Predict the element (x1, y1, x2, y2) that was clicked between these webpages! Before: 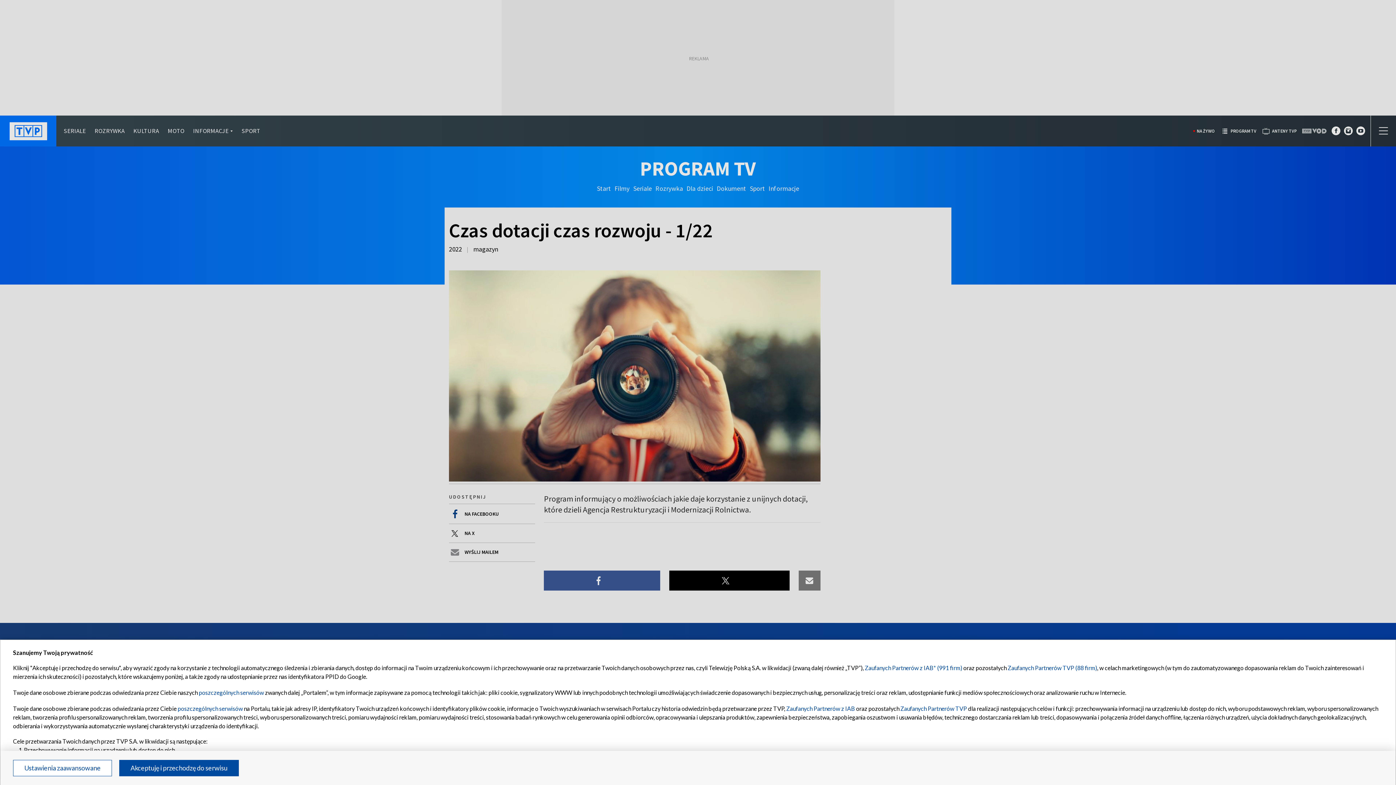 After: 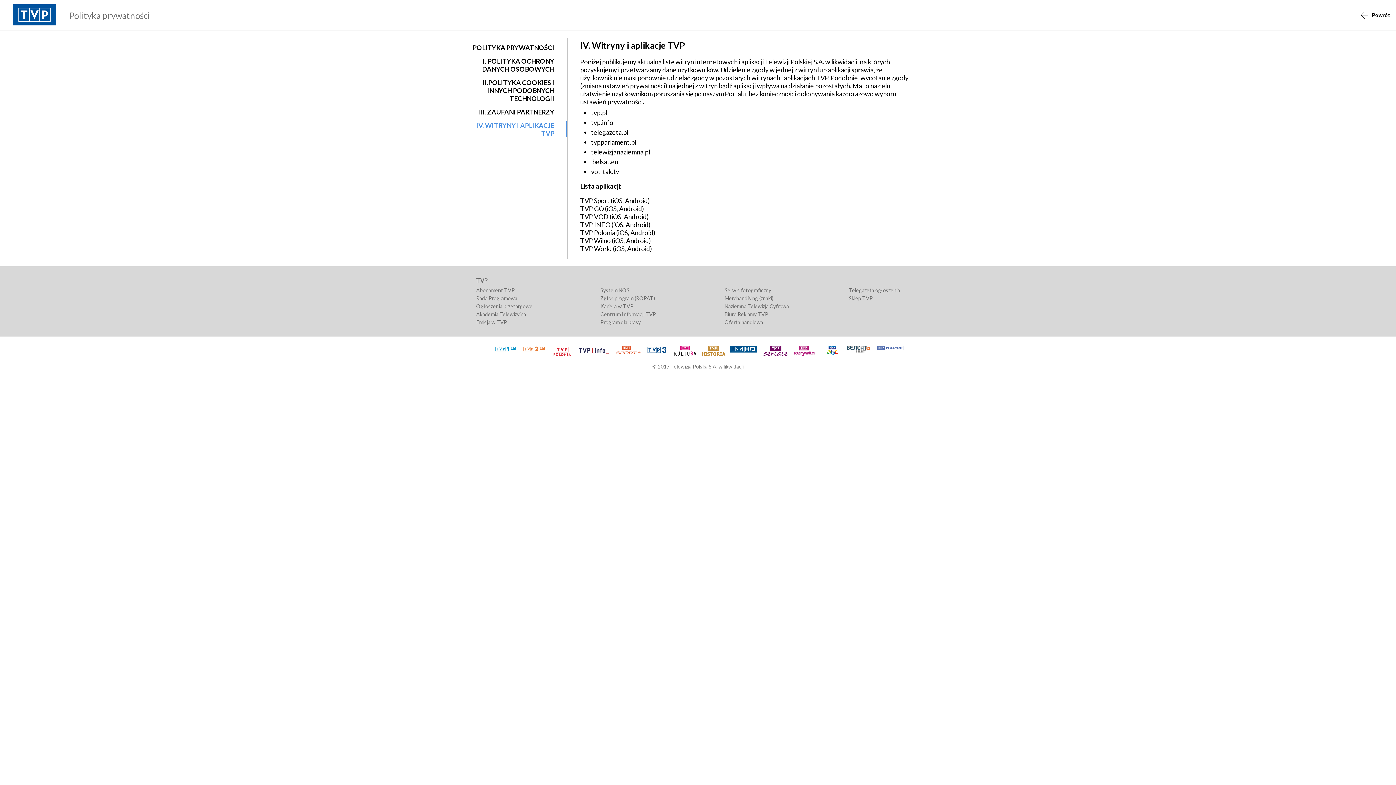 Action: bbox: (198, 689, 264, 696) label: poszczególnych serwisów